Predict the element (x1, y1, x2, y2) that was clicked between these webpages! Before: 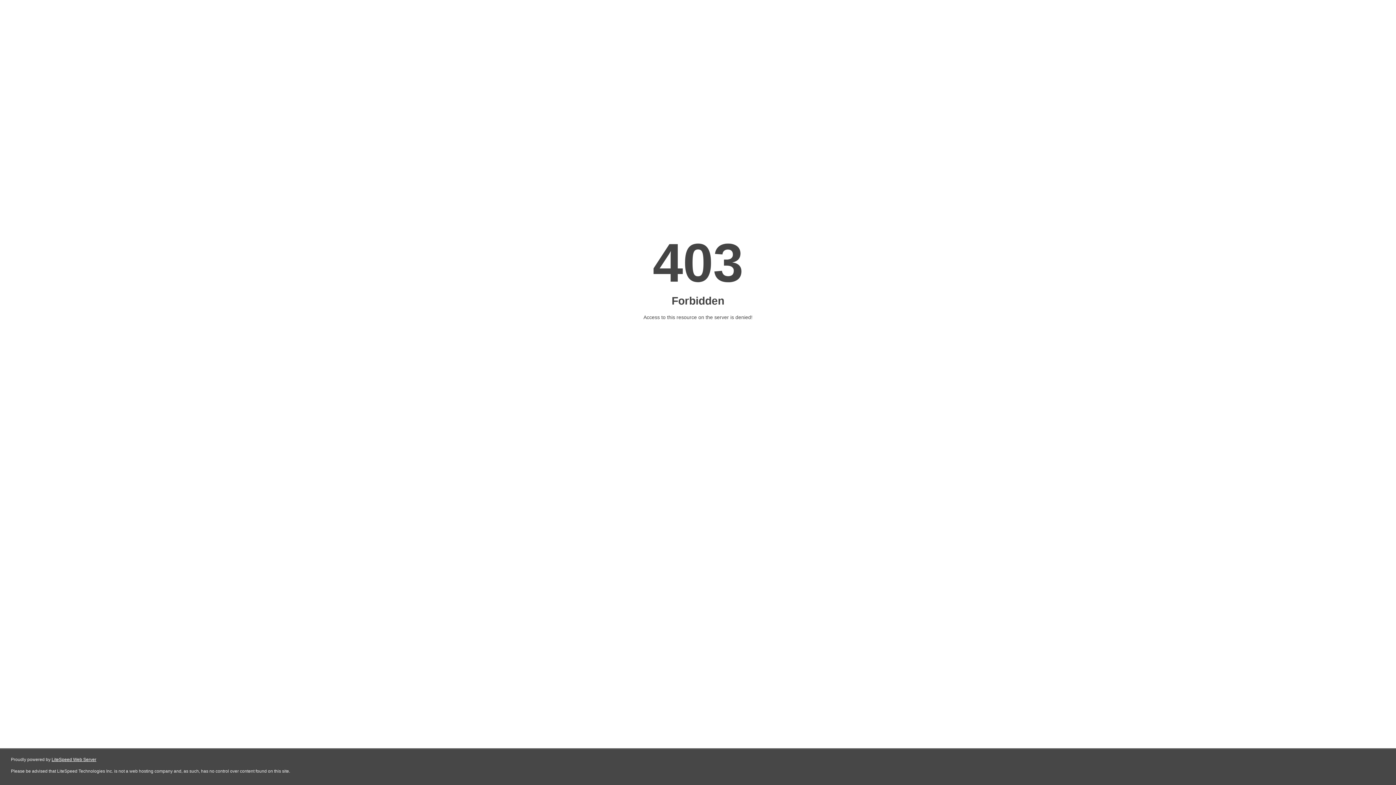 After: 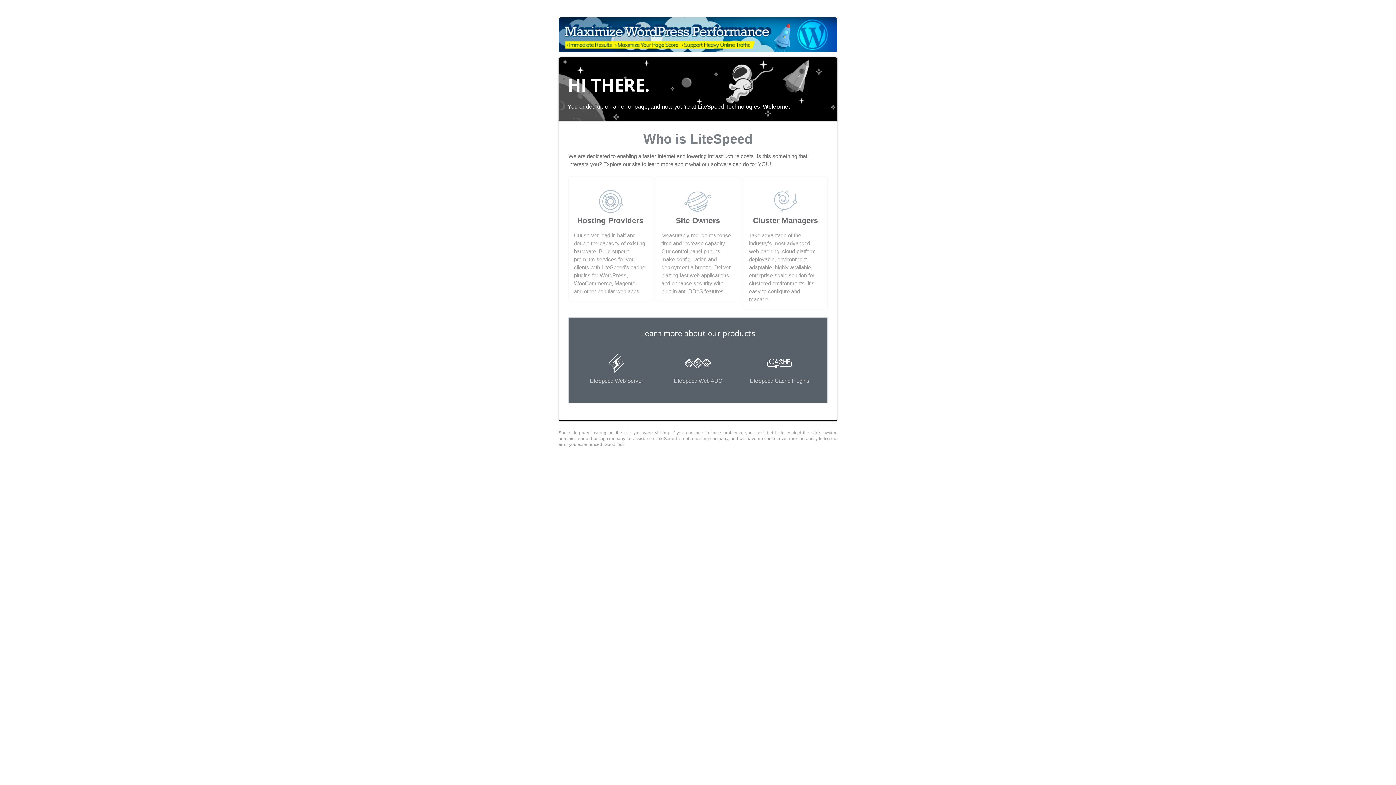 Action: bbox: (51, 757, 96, 762) label: LiteSpeed Web Server